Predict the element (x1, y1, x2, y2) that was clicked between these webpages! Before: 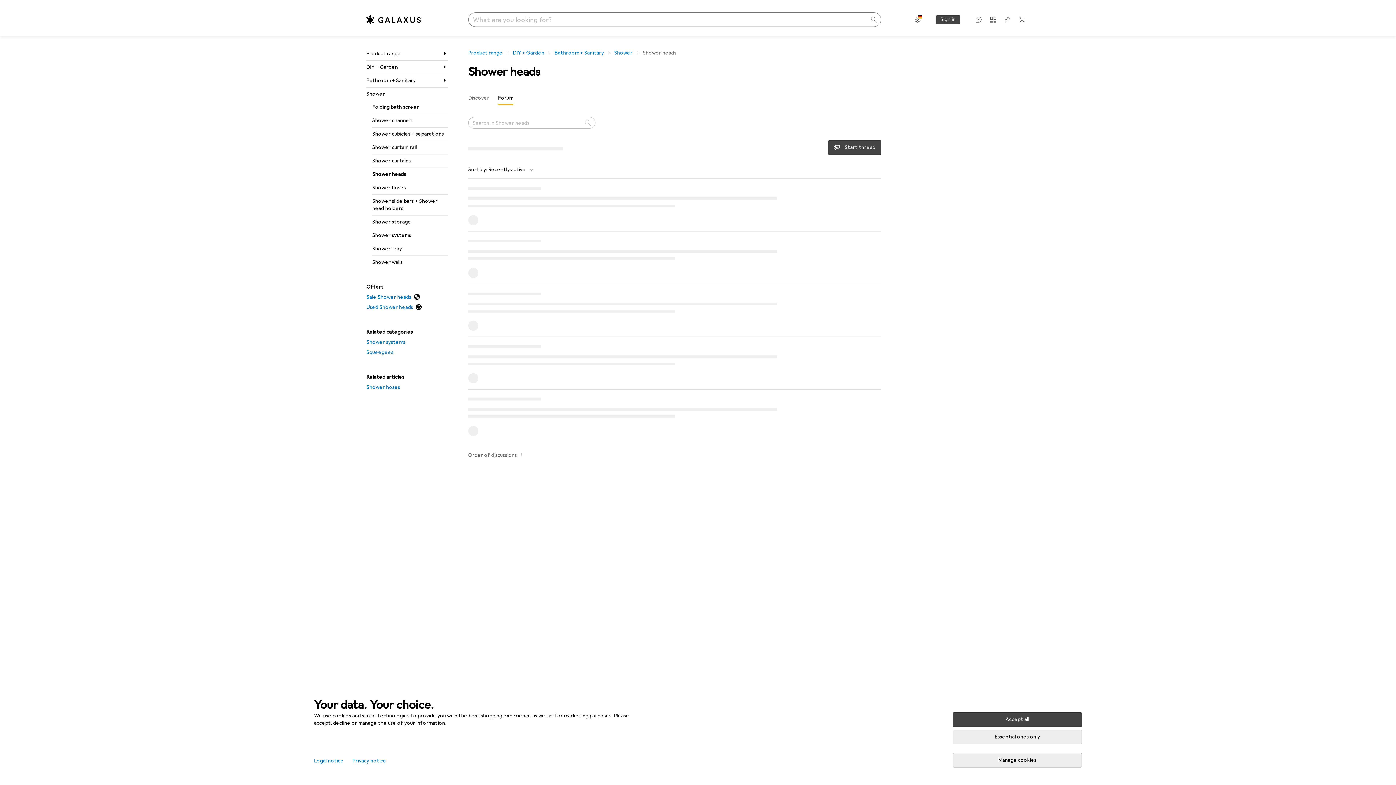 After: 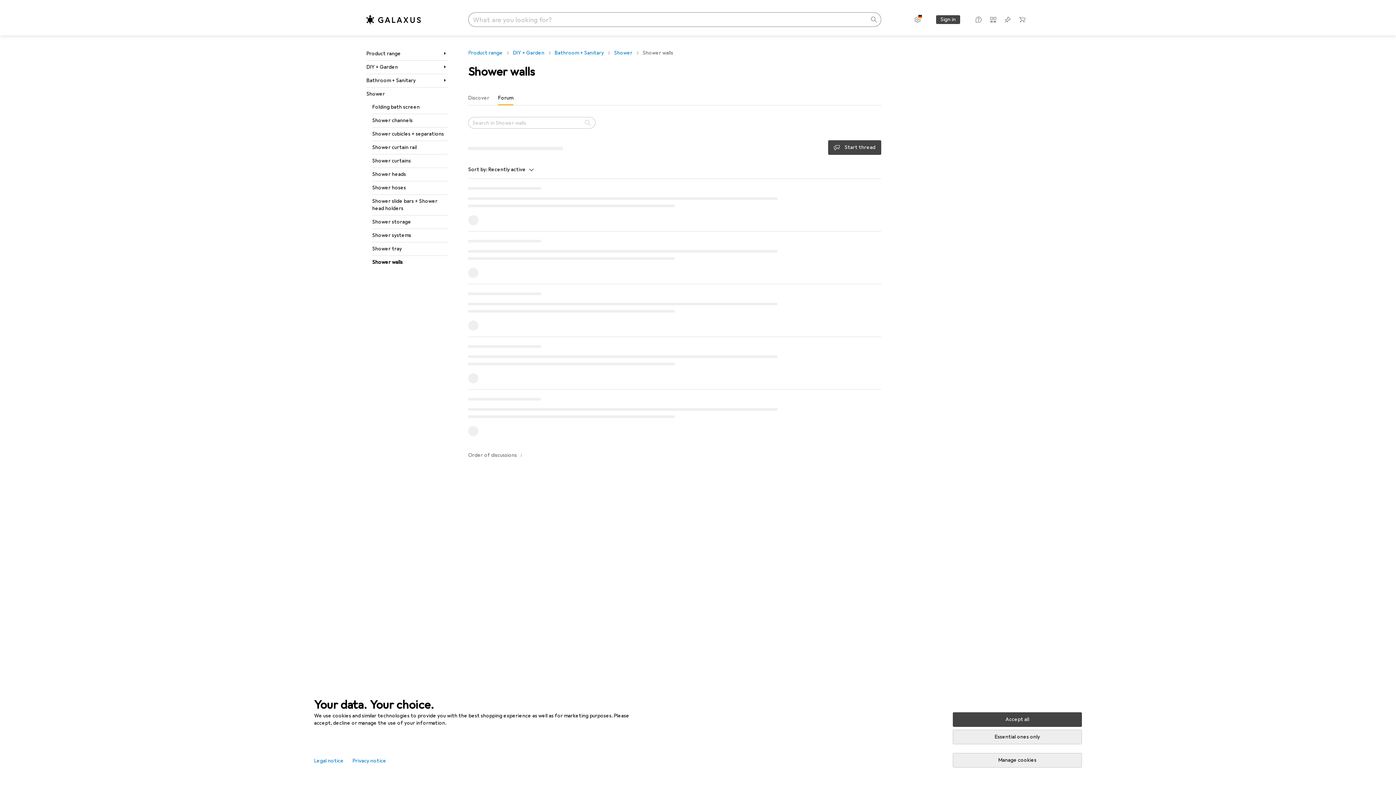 Action: label: Shower walls bbox: (372, 256, 448, 269)